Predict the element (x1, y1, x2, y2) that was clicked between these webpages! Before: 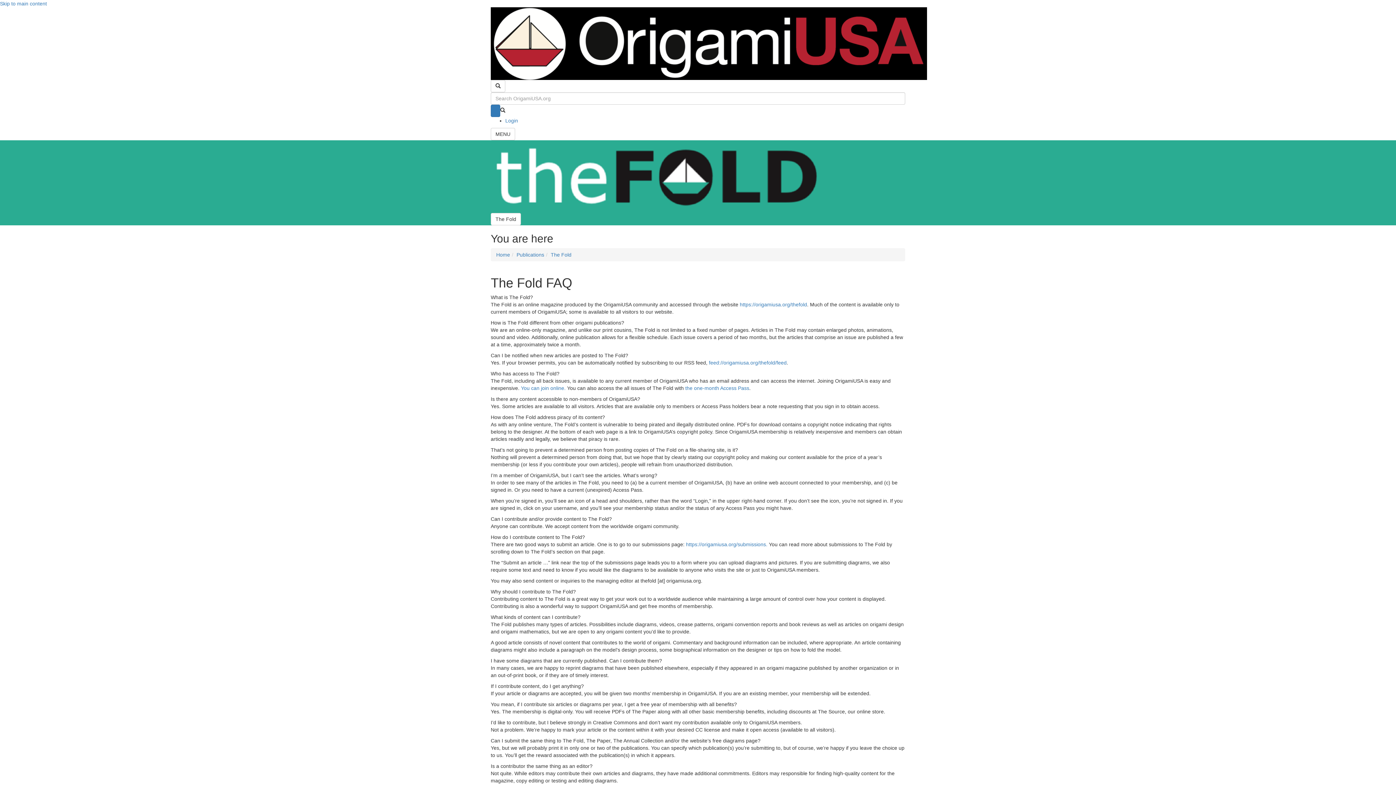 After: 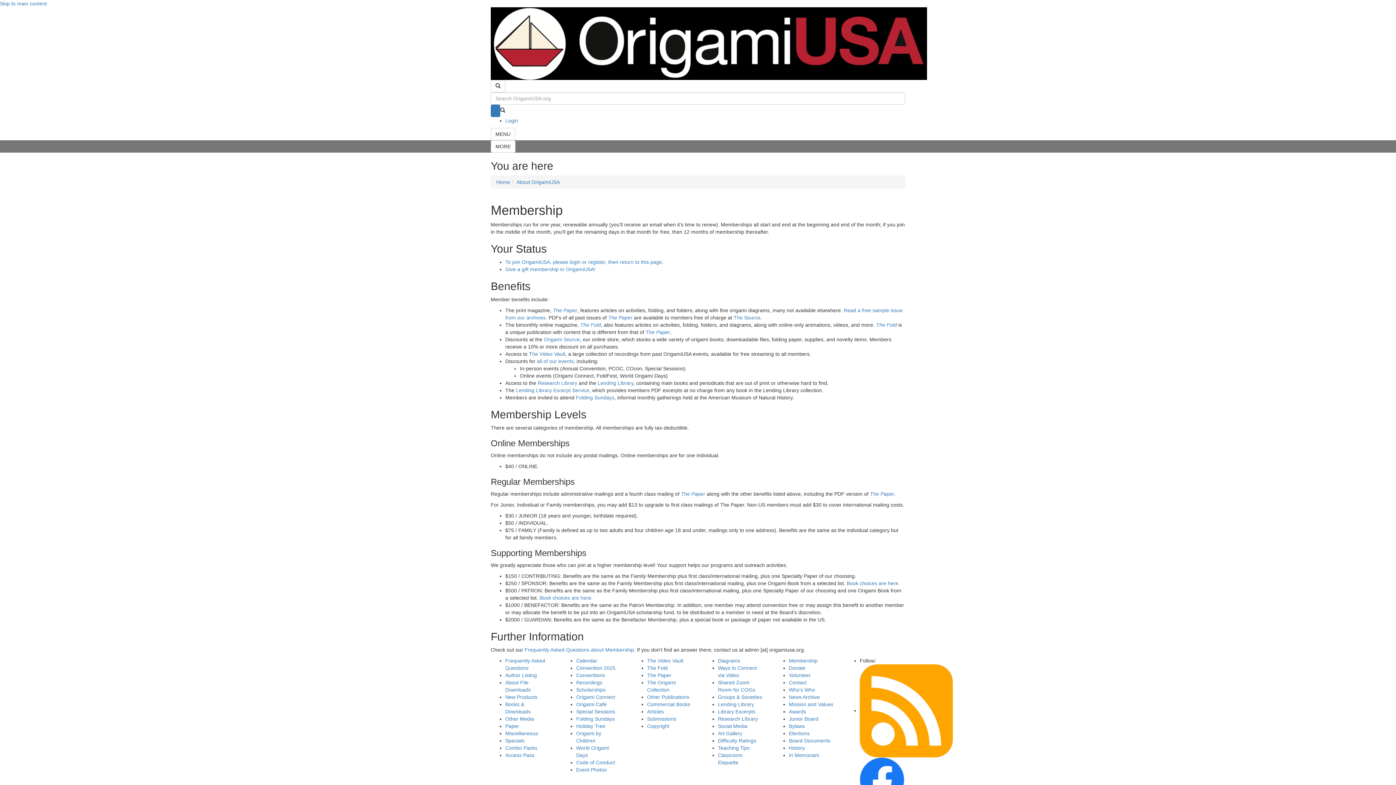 Action: bbox: (521, 385, 565, 391) label: You can join online.